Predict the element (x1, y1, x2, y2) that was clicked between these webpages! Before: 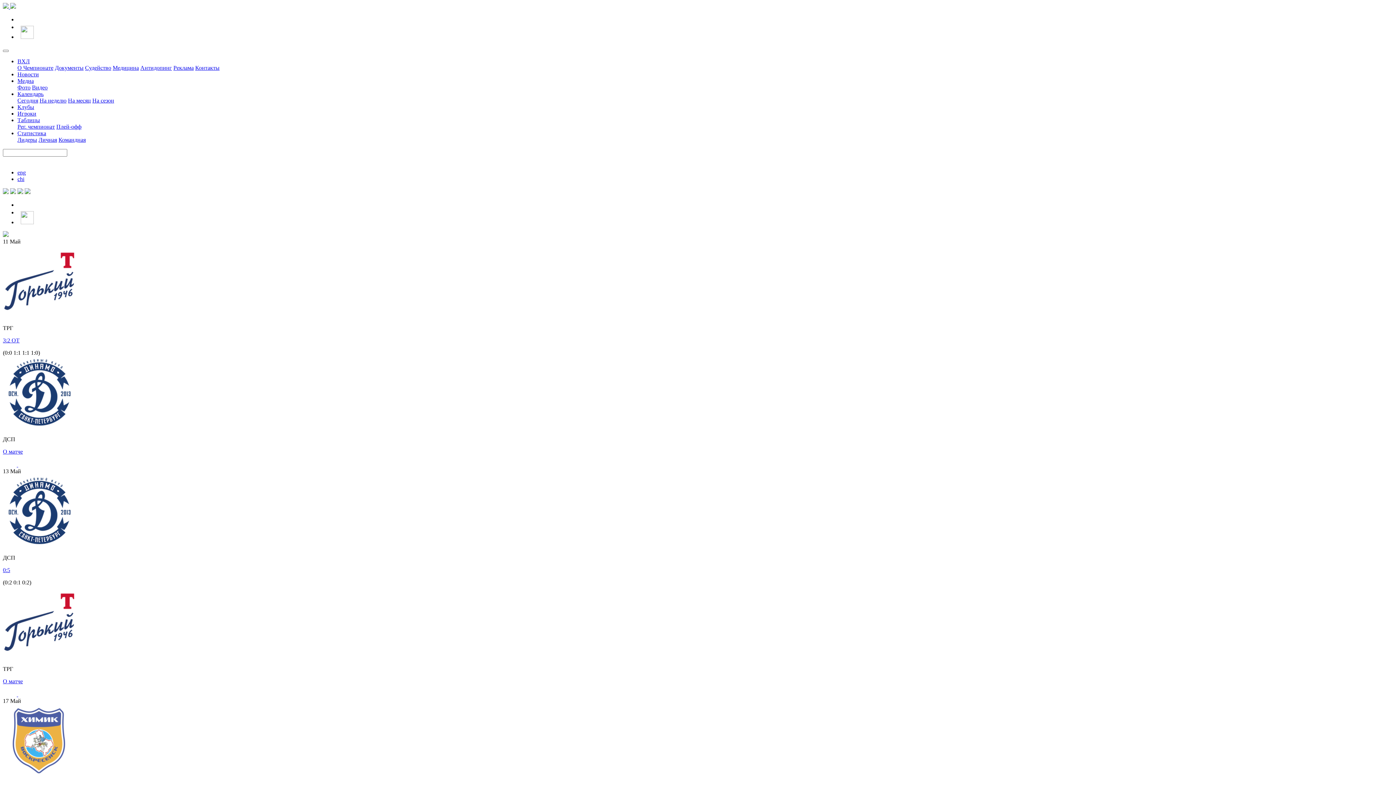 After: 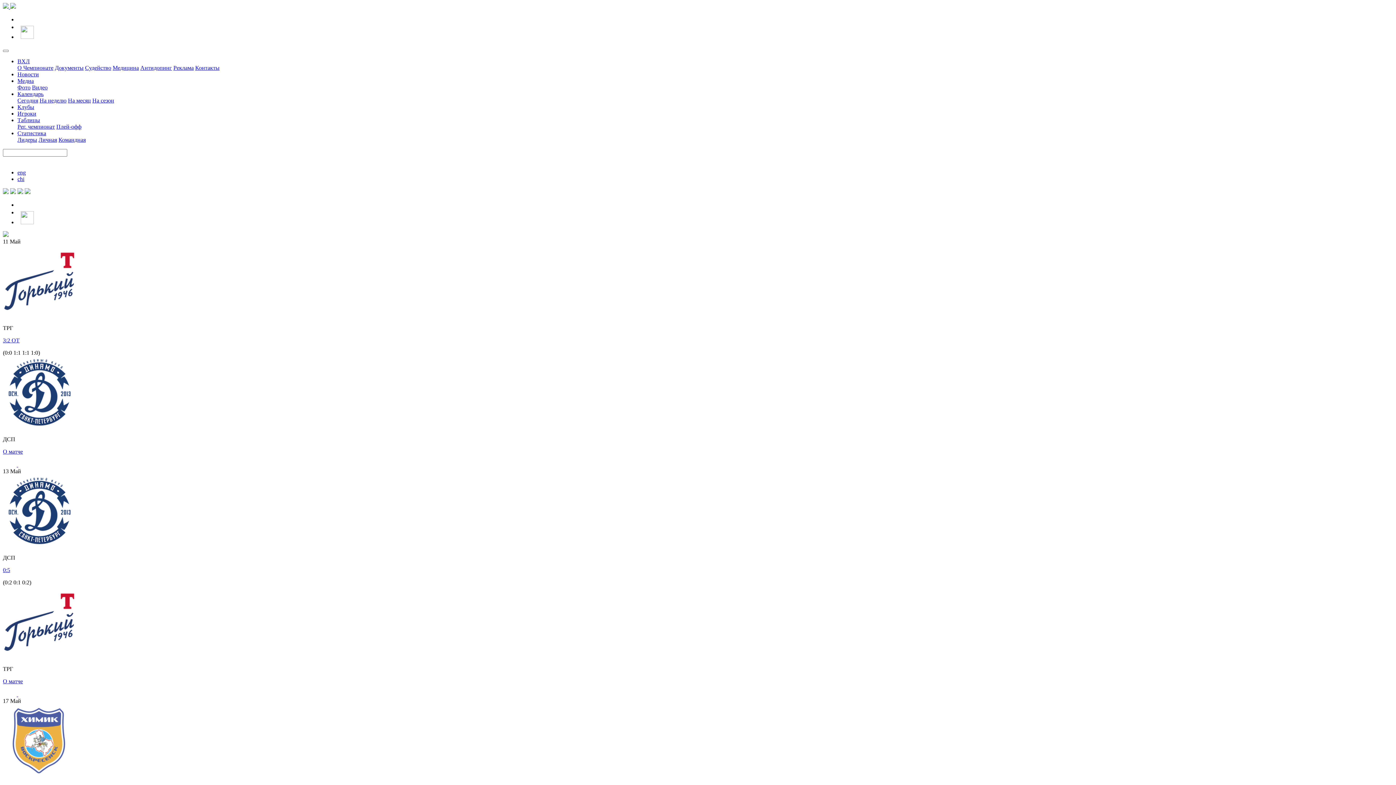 Action: bbox: (20, 33, 33, 40)